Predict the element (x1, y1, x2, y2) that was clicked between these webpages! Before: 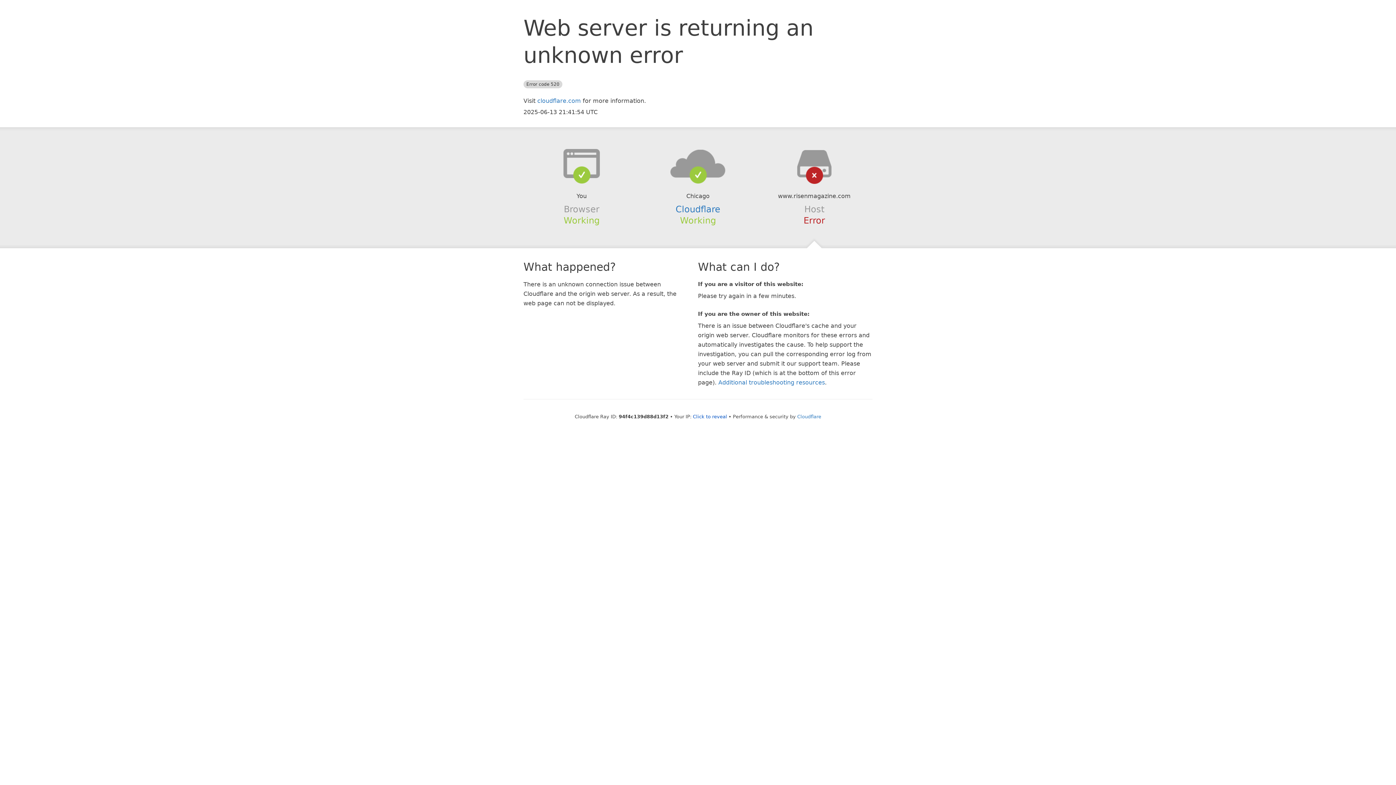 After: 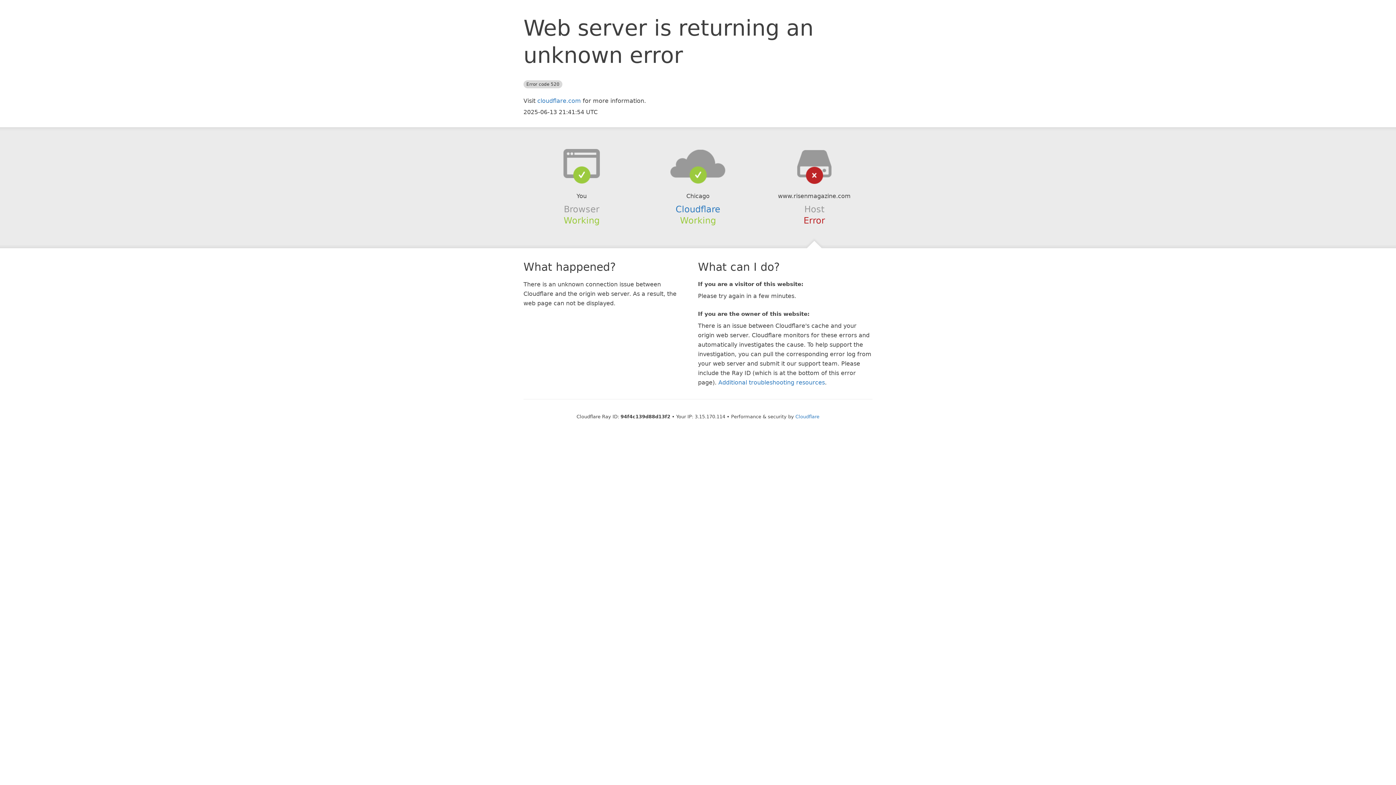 Action: bbox: (693, 414, 727, 419) label: Click to reveal